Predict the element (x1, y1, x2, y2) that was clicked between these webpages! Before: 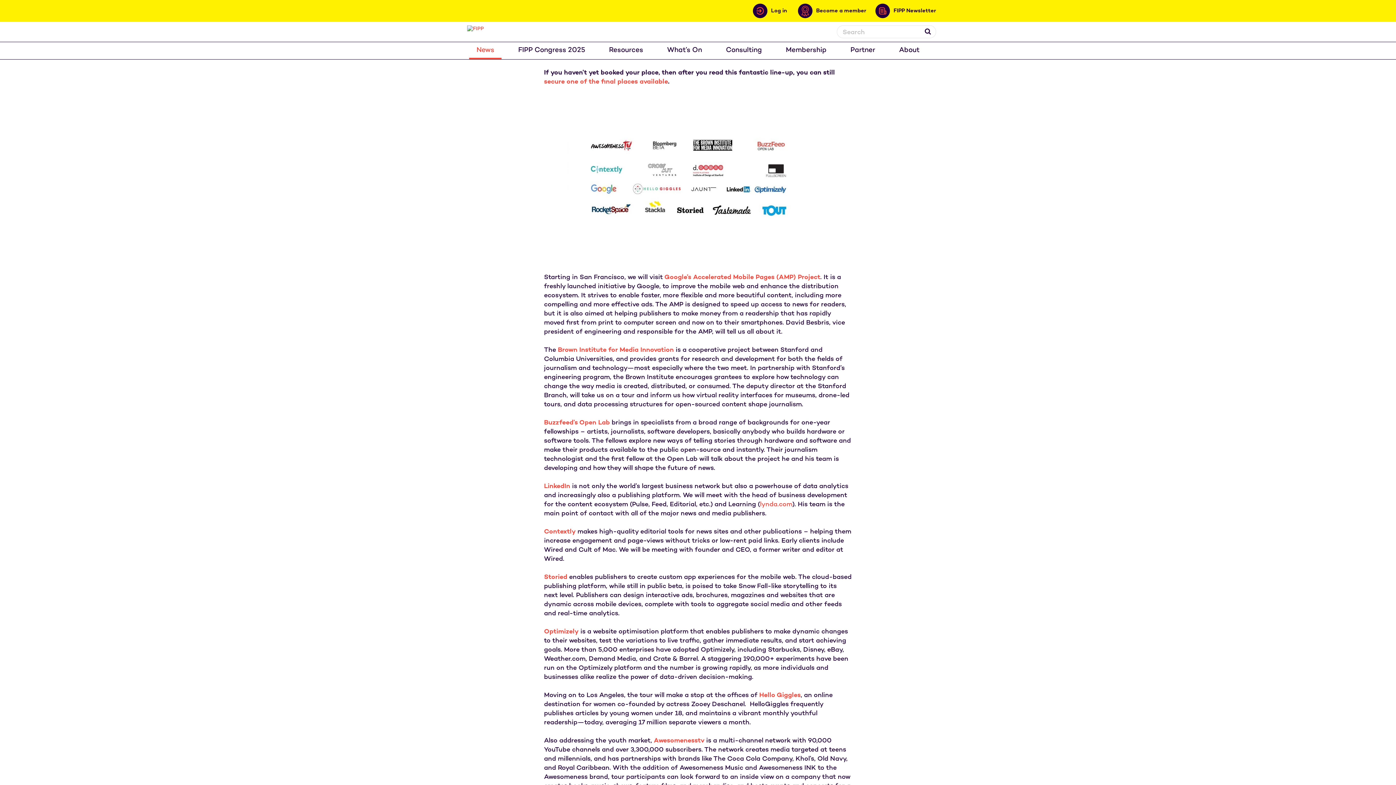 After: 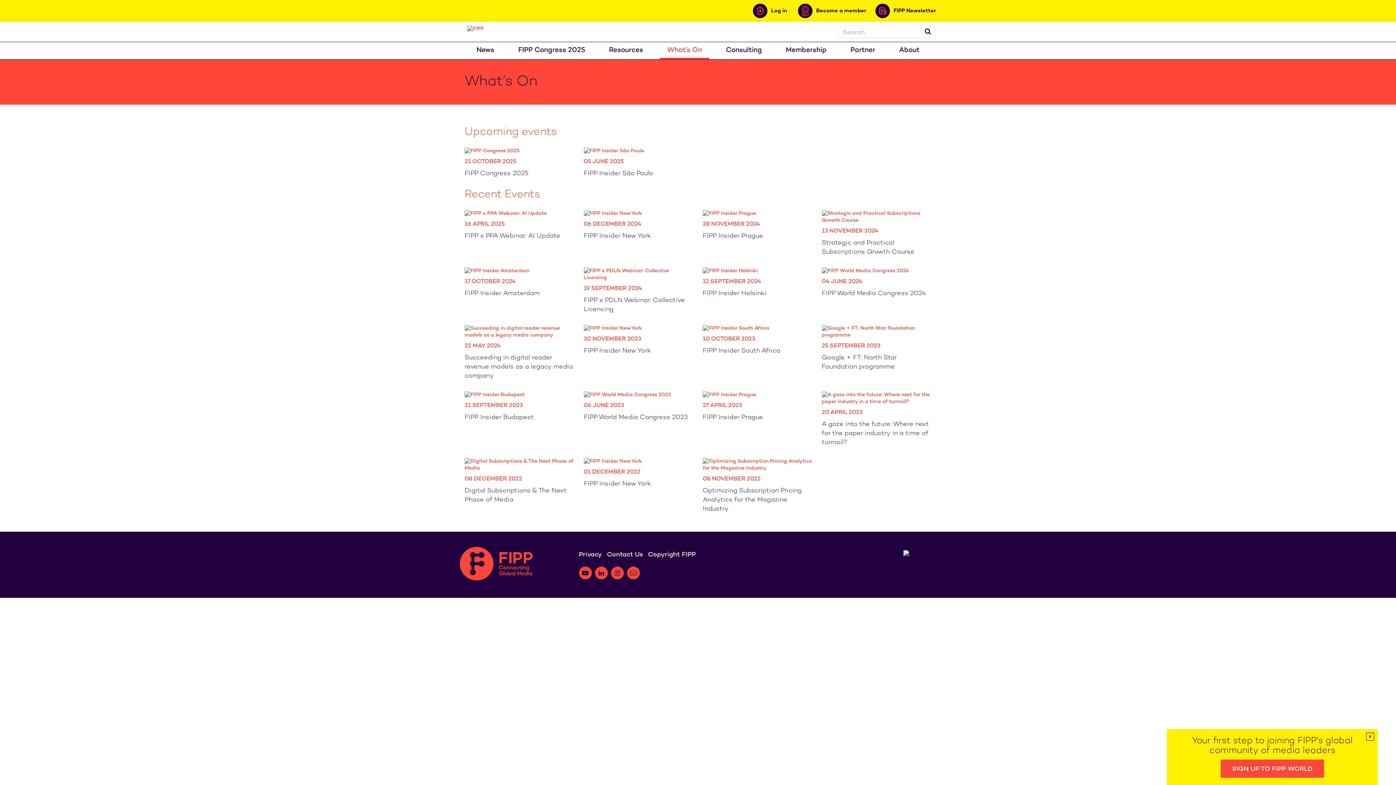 Action: bbox: (660, 42, 709, 57) label: What’s On